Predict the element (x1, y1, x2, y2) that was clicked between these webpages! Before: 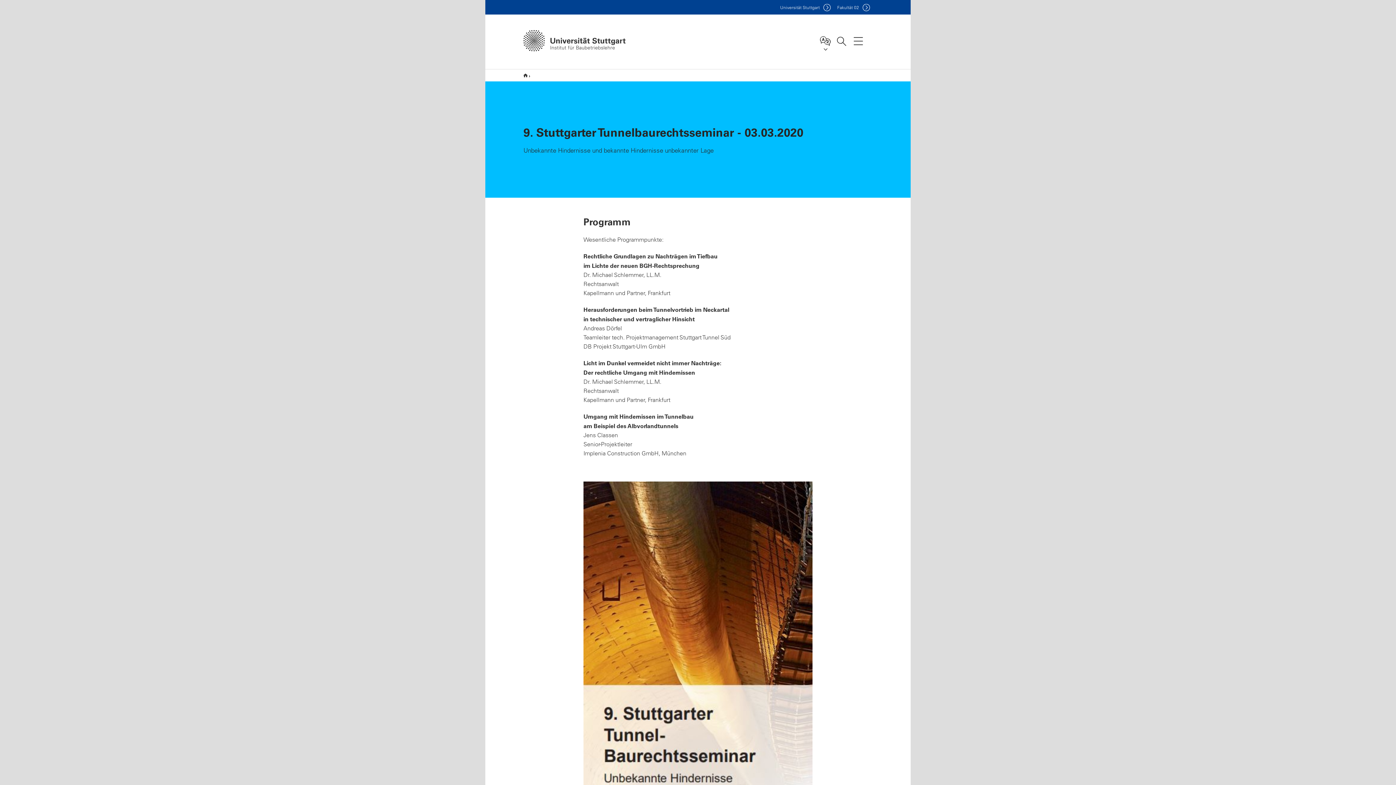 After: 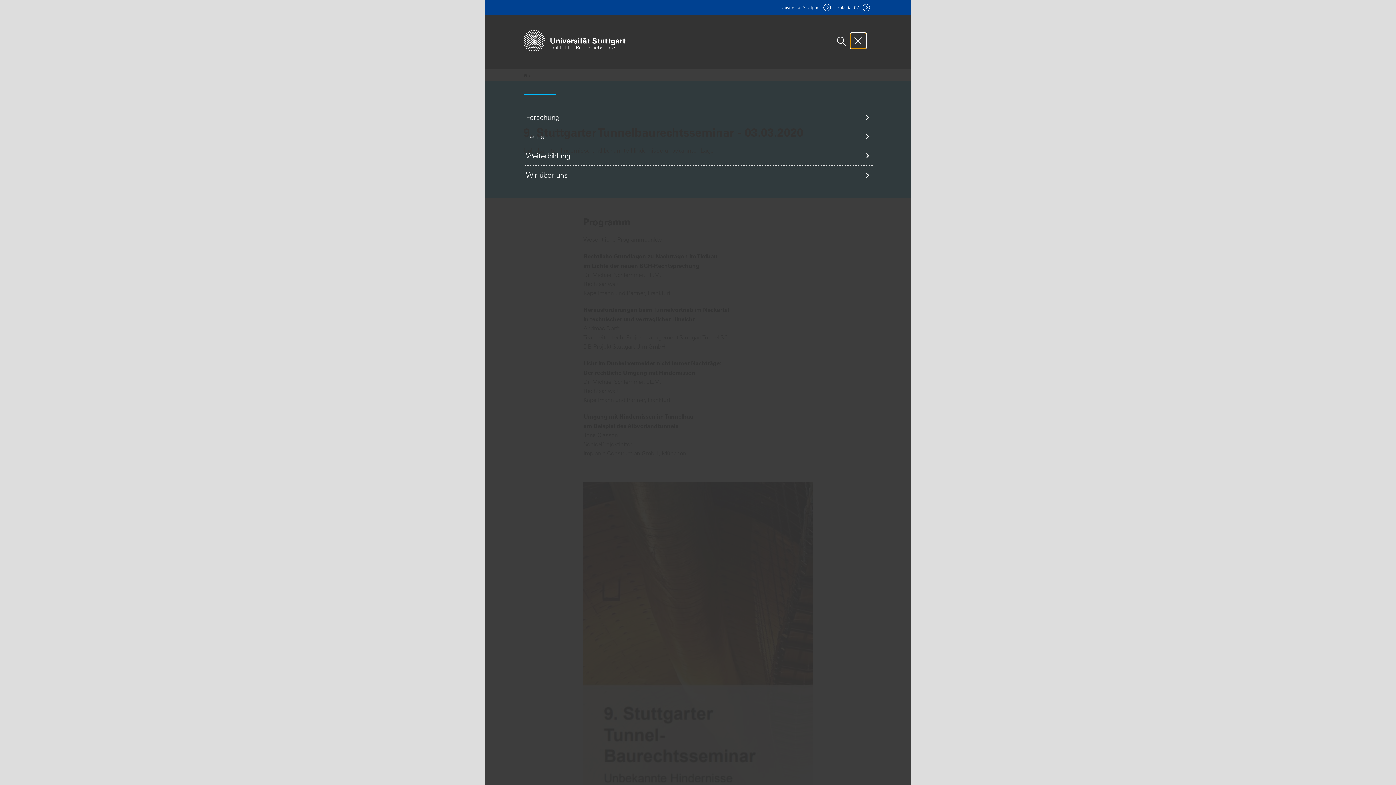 Action: bbox: (850, 33, 866, 48) label: Hauptnavigationspunkte